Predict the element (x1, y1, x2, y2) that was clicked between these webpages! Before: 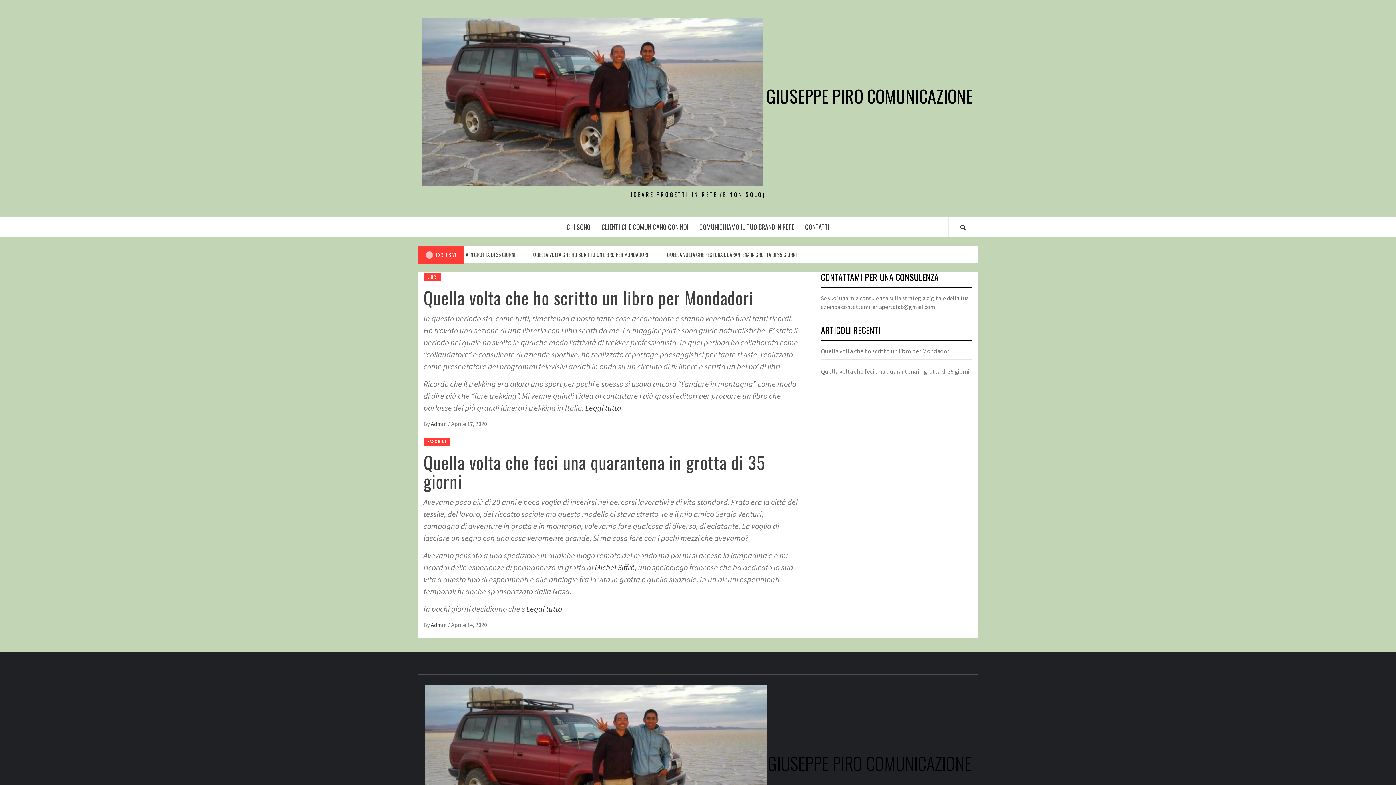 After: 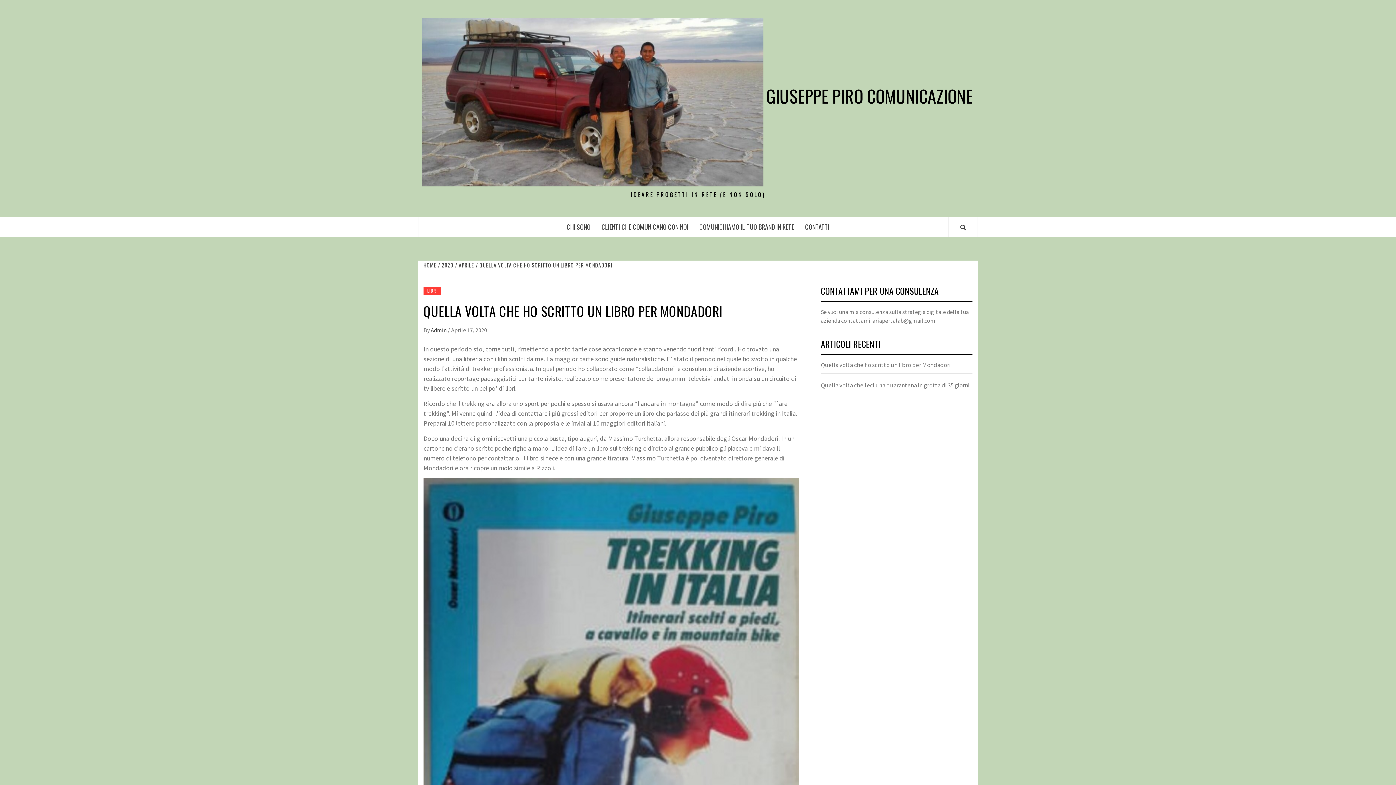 Action: bbox: (423, 284, 753, 310) label: Quella volta che ho scritto un libro per Mondadori